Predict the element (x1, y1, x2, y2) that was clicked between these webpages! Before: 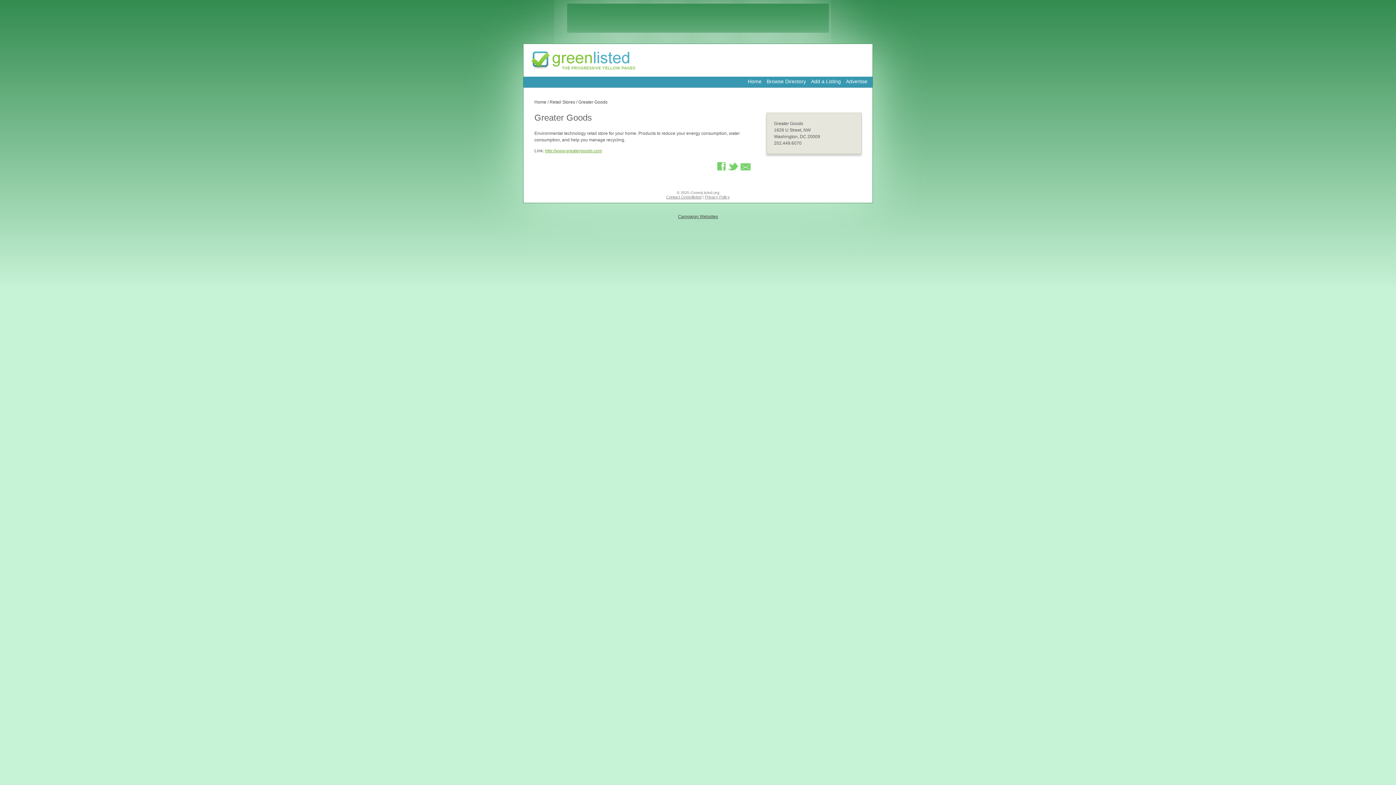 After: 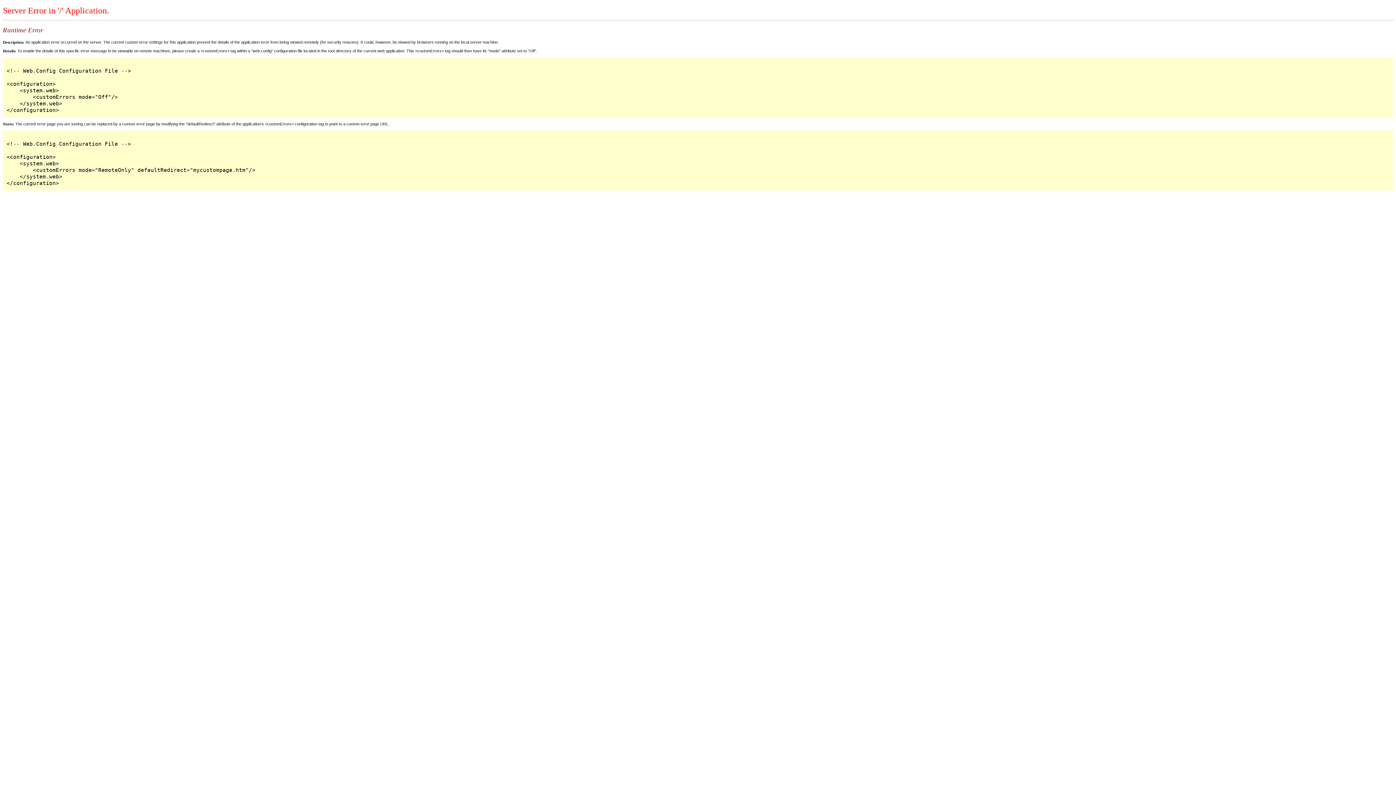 Action: label: Add a Listing bbox: (811, 78, 841, 84)